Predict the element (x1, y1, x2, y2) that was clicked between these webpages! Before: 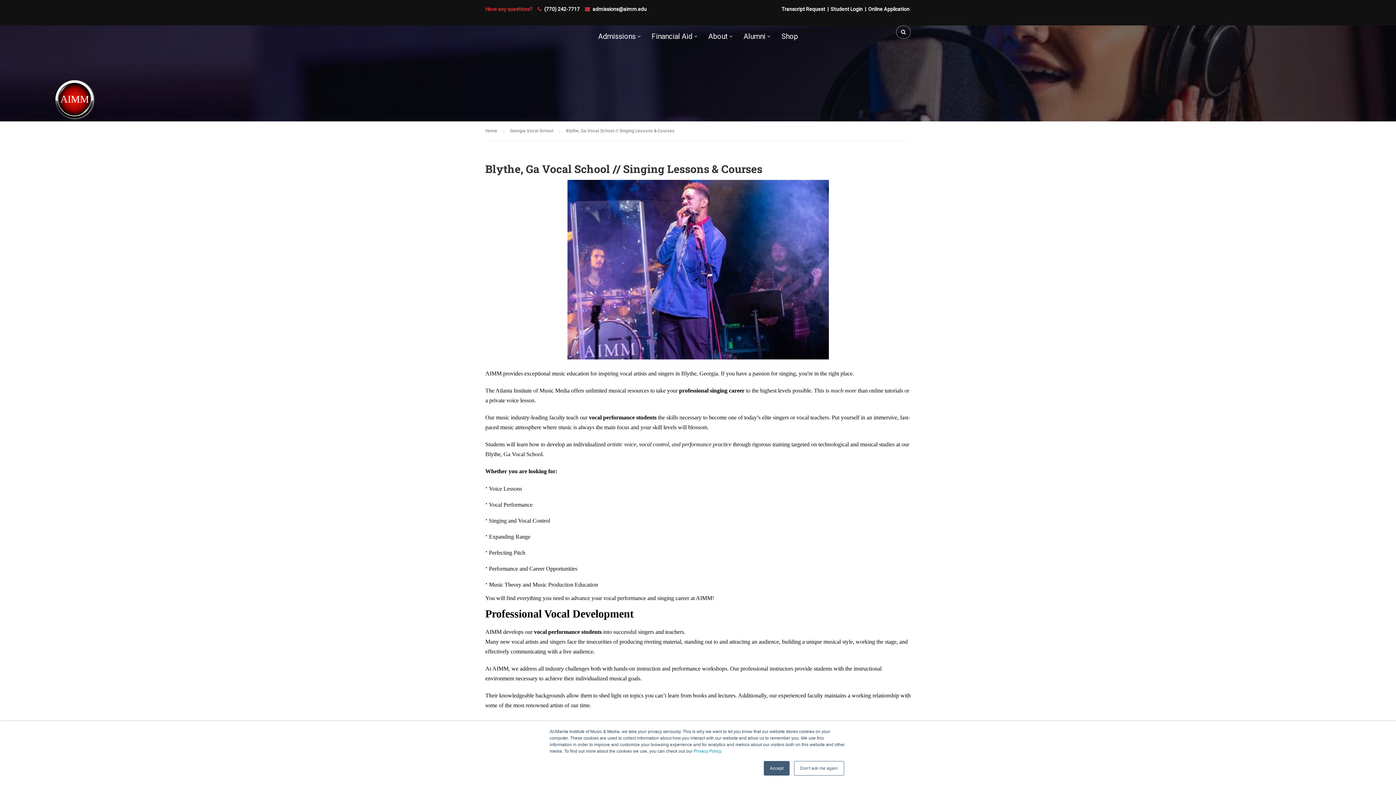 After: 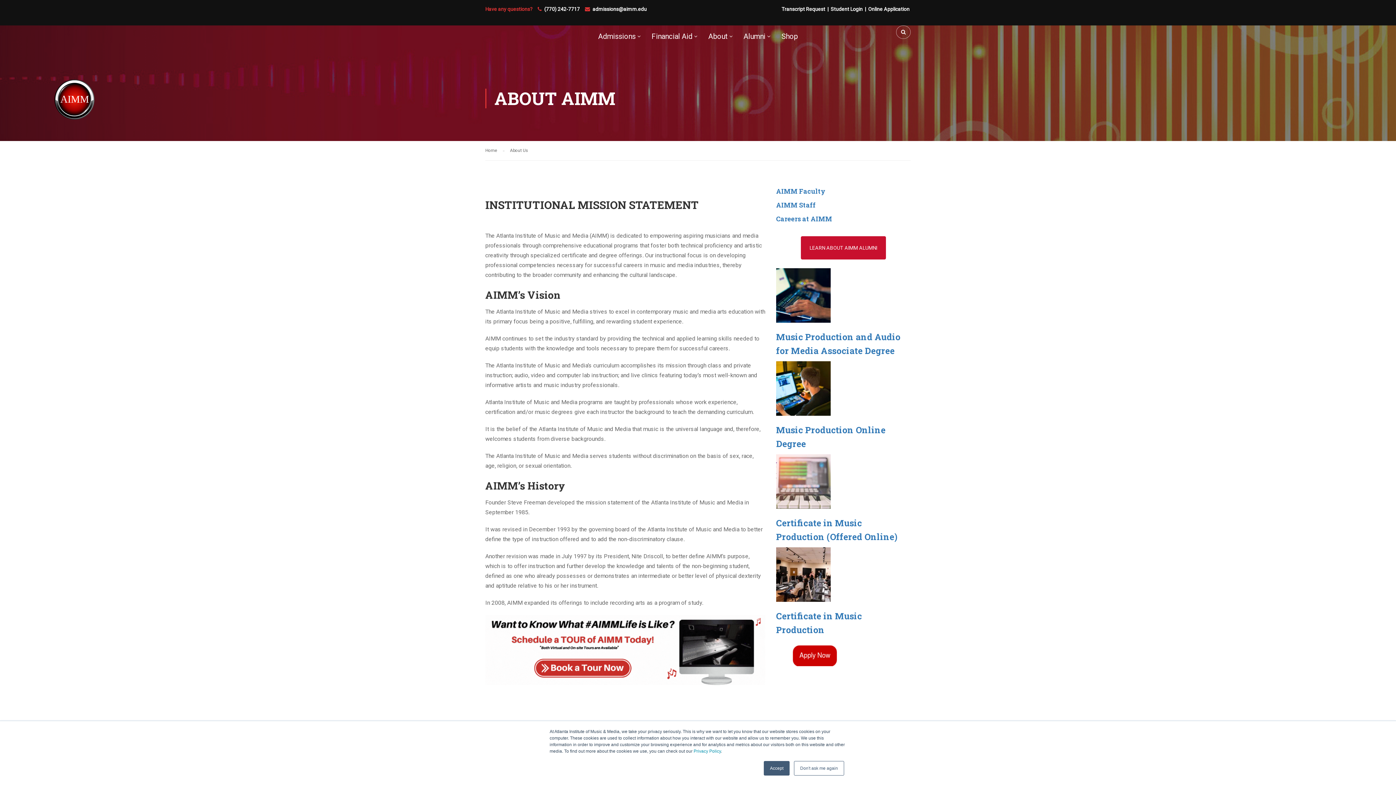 Action: label: About bbox: (701, 28, 735, 50)